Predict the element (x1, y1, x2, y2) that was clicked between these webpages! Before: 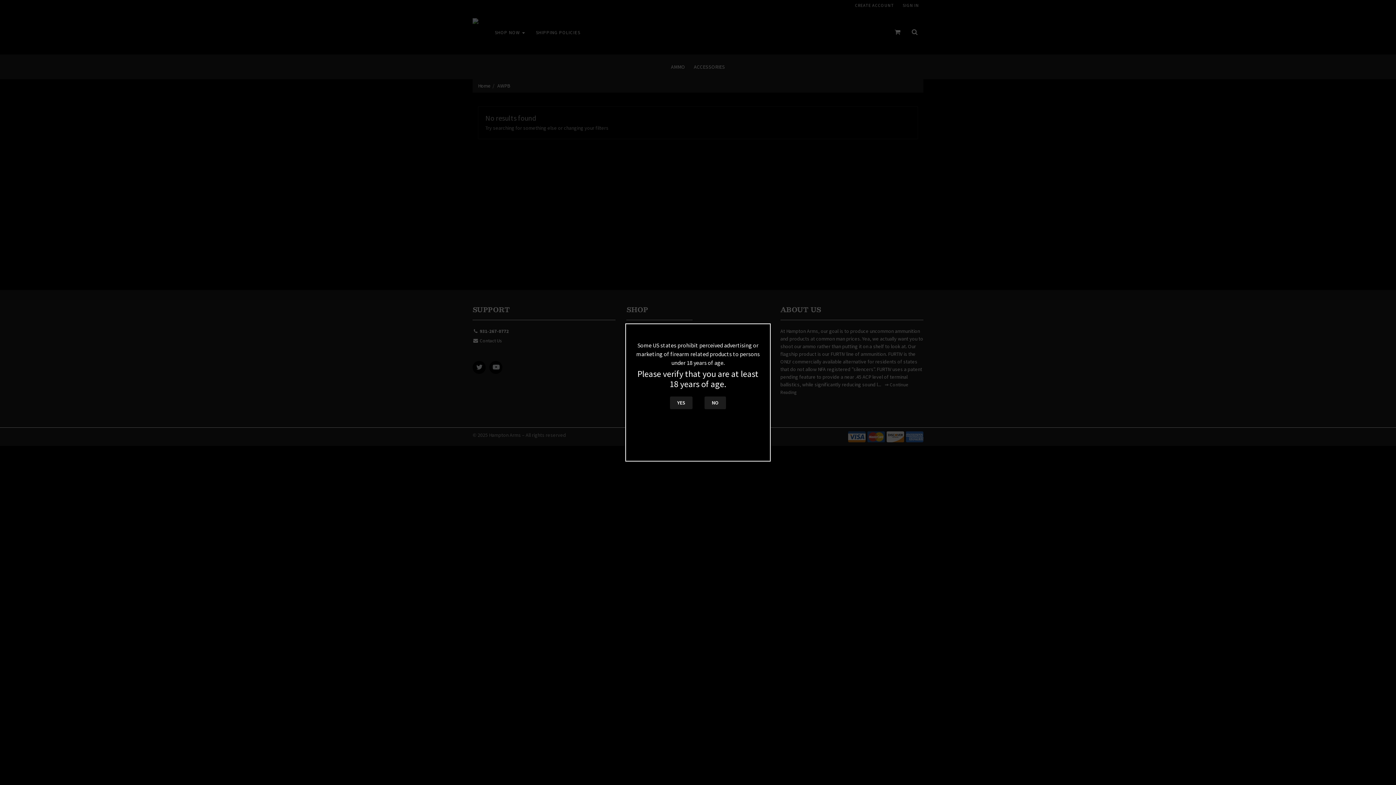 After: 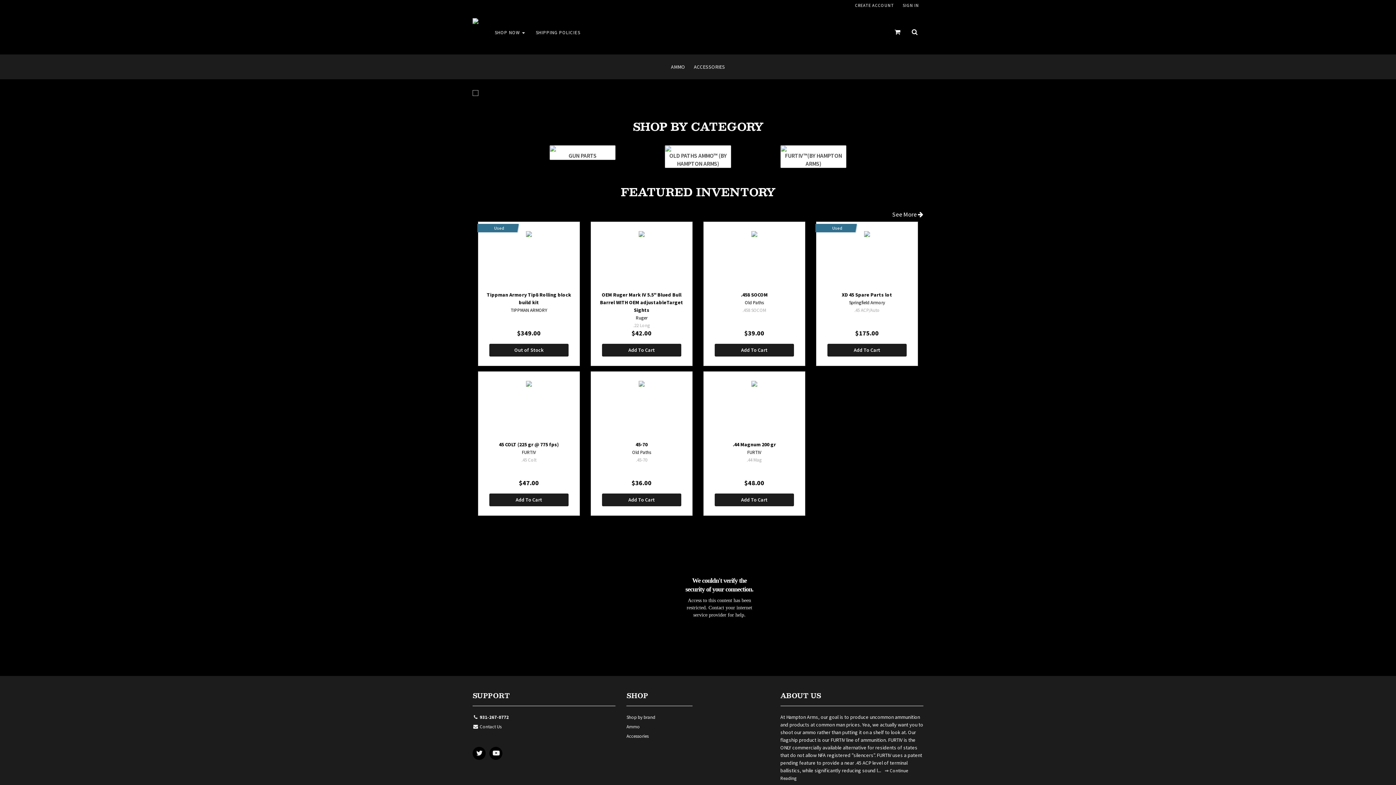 Action: bbox: (670, 396, 692, 409) label: YES